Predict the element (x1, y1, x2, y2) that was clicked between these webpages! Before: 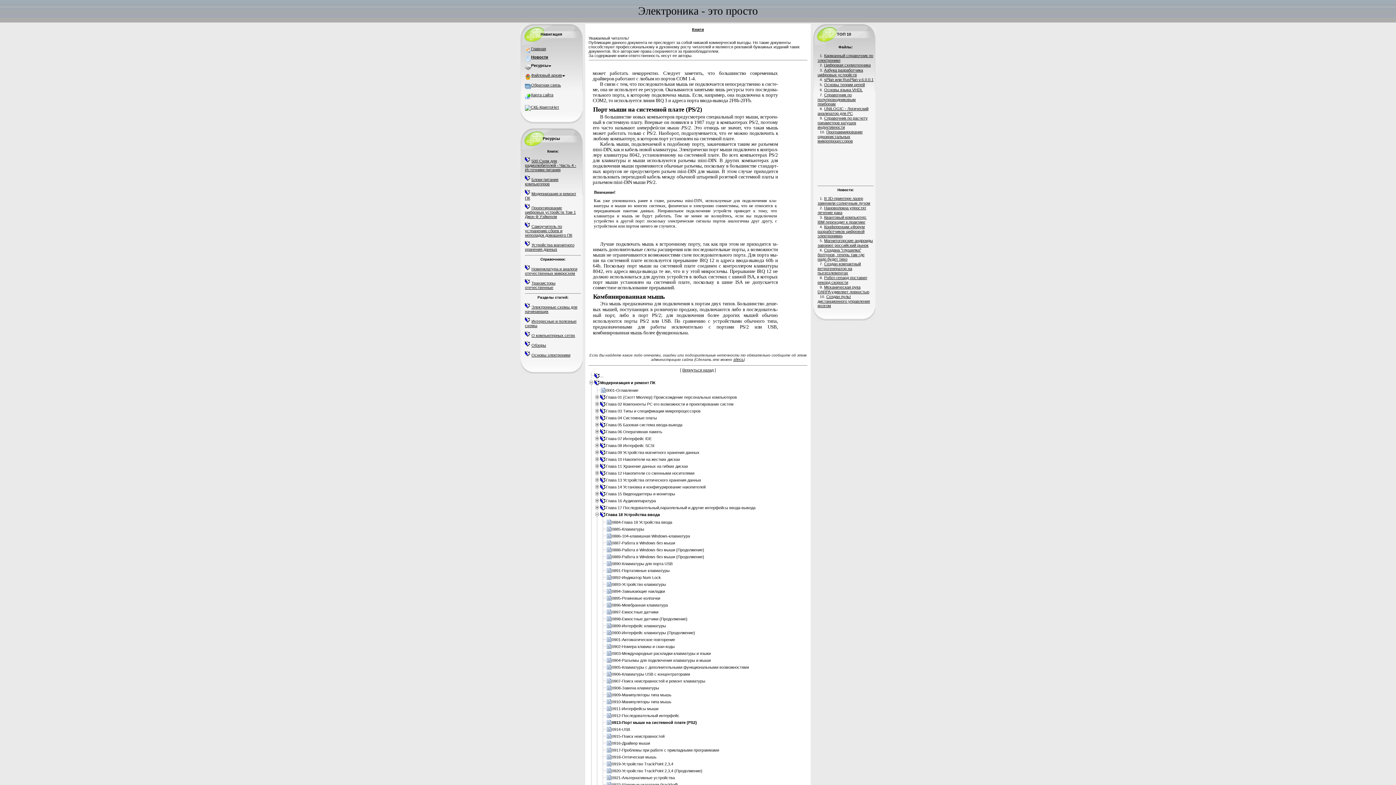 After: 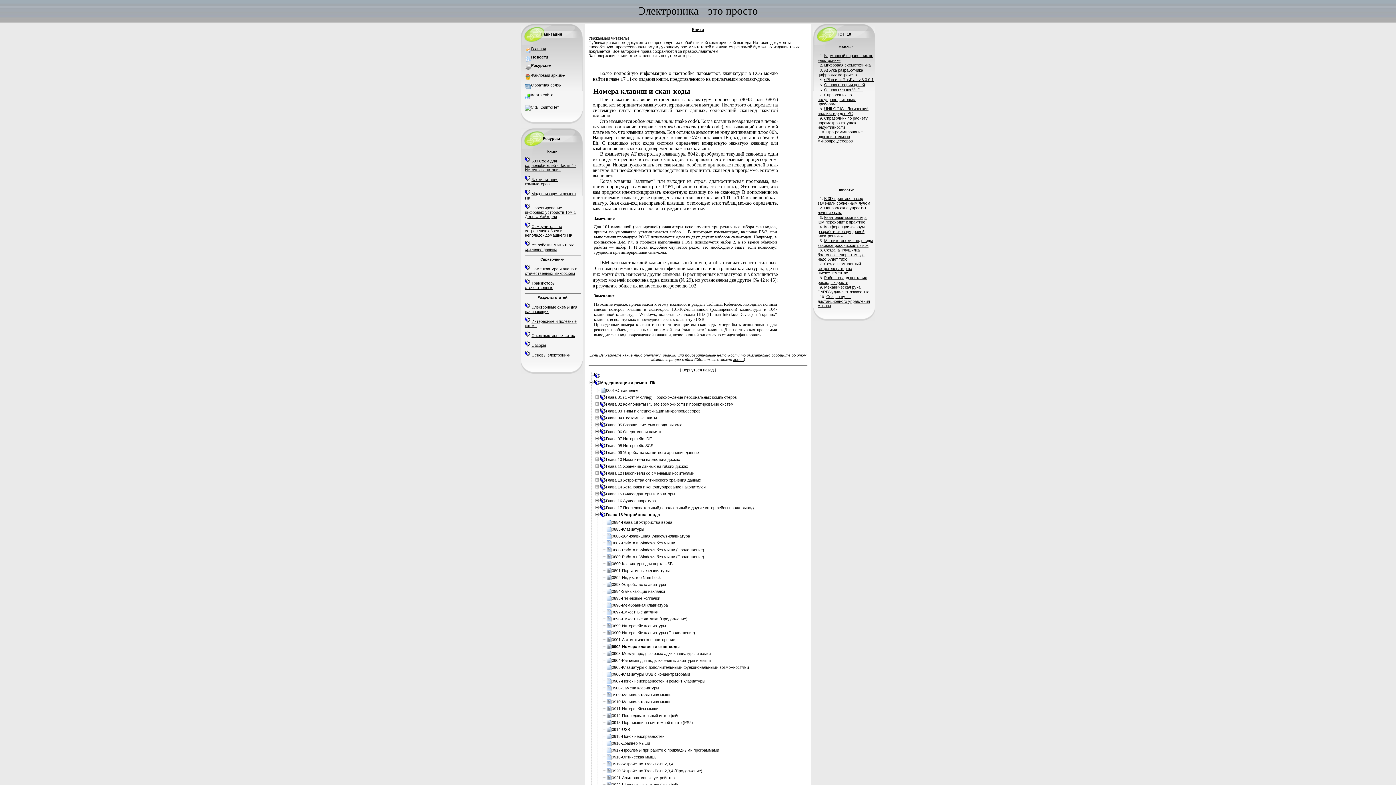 Action: bbox: (612, 644, 674, 648) label: 0902-Номера клавиш и скан-коды